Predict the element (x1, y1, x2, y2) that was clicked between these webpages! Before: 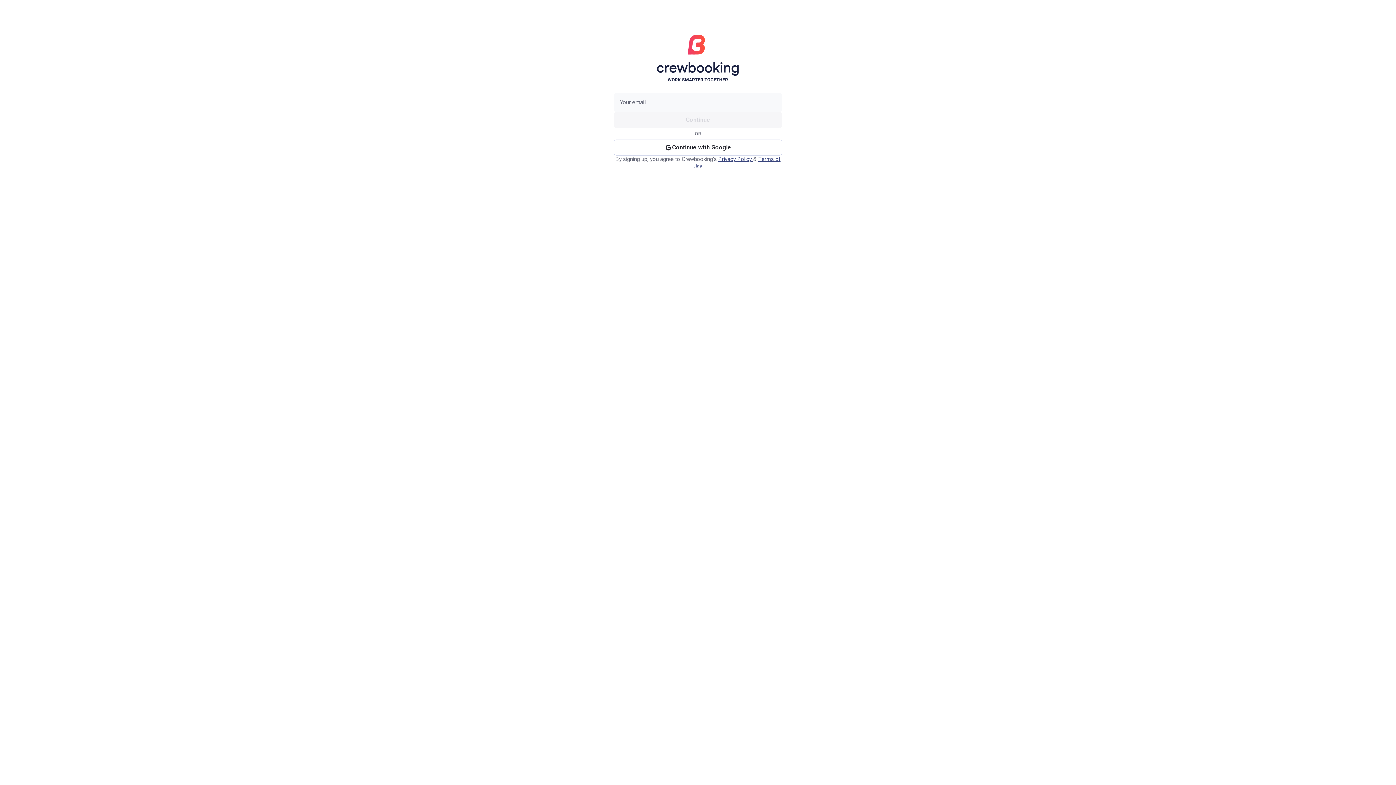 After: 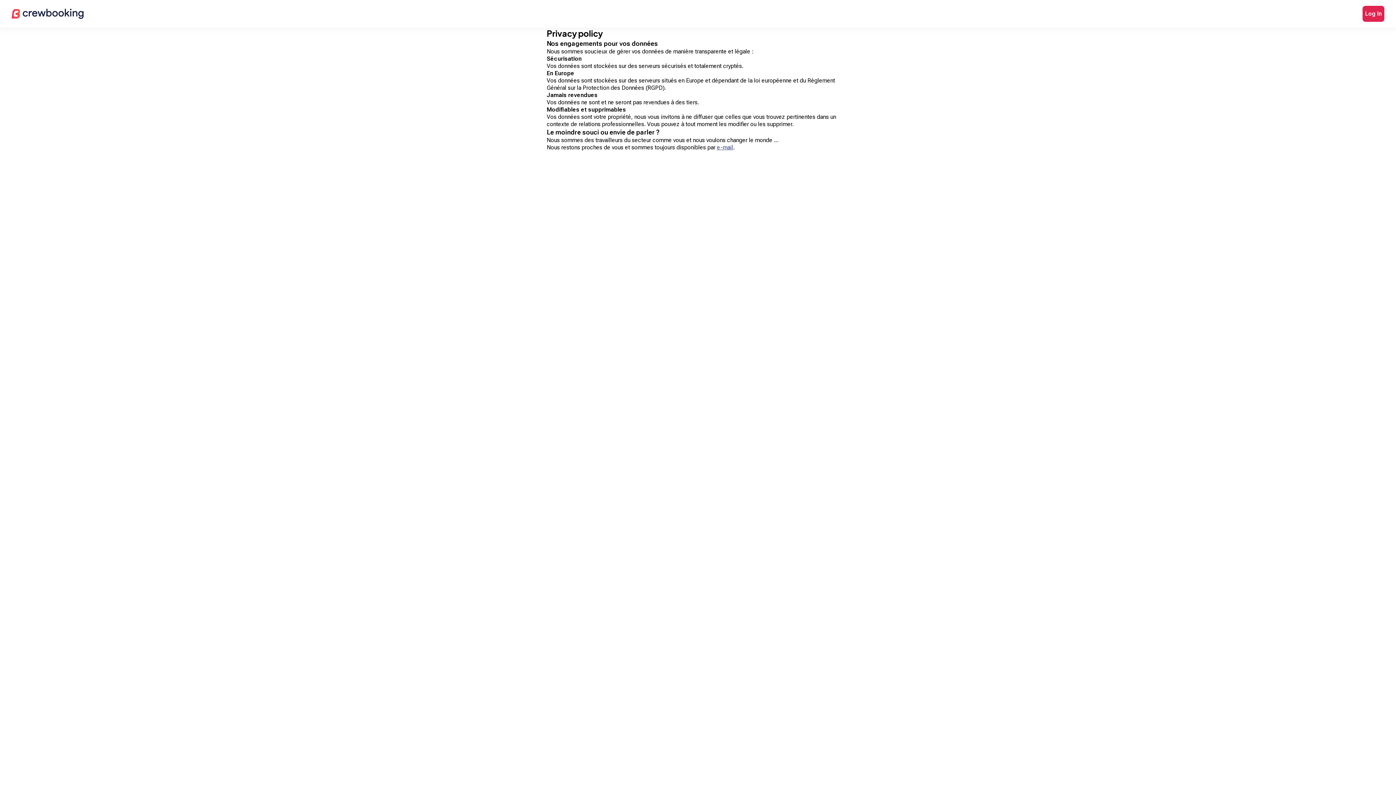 Action: bbox: (718, 156, 753, 162) label: Privacy Policy 